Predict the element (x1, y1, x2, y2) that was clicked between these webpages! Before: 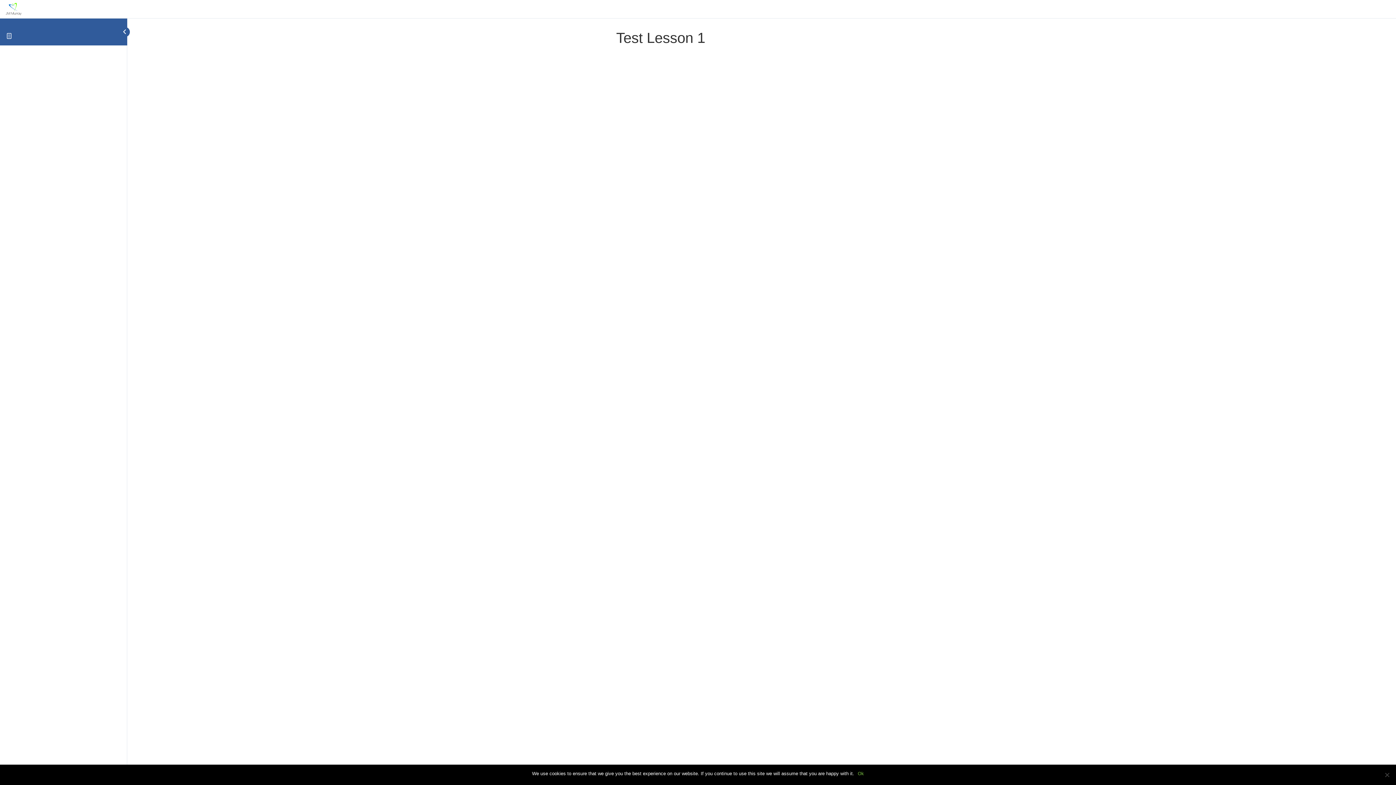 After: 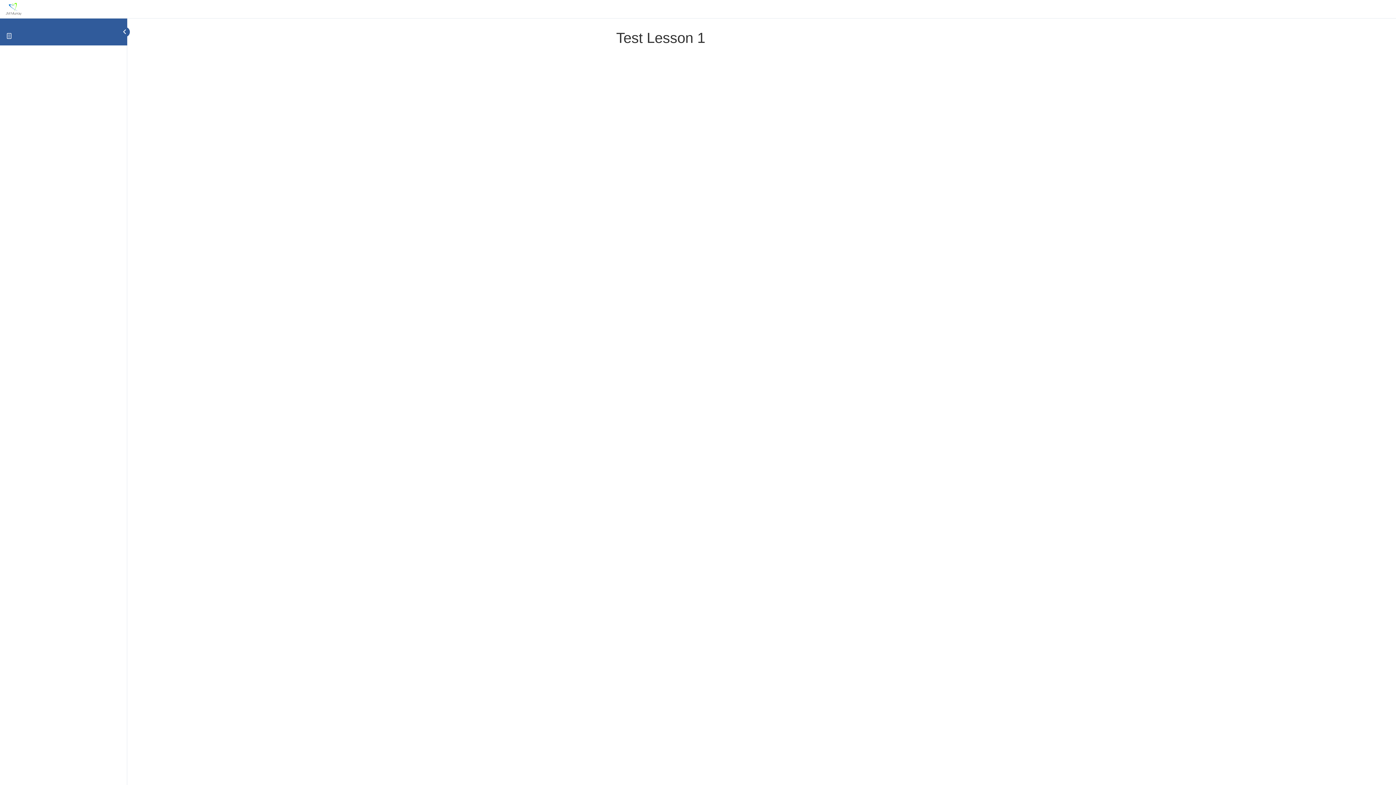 Action: label: Ok bbox: (858, 770, 864, 777)